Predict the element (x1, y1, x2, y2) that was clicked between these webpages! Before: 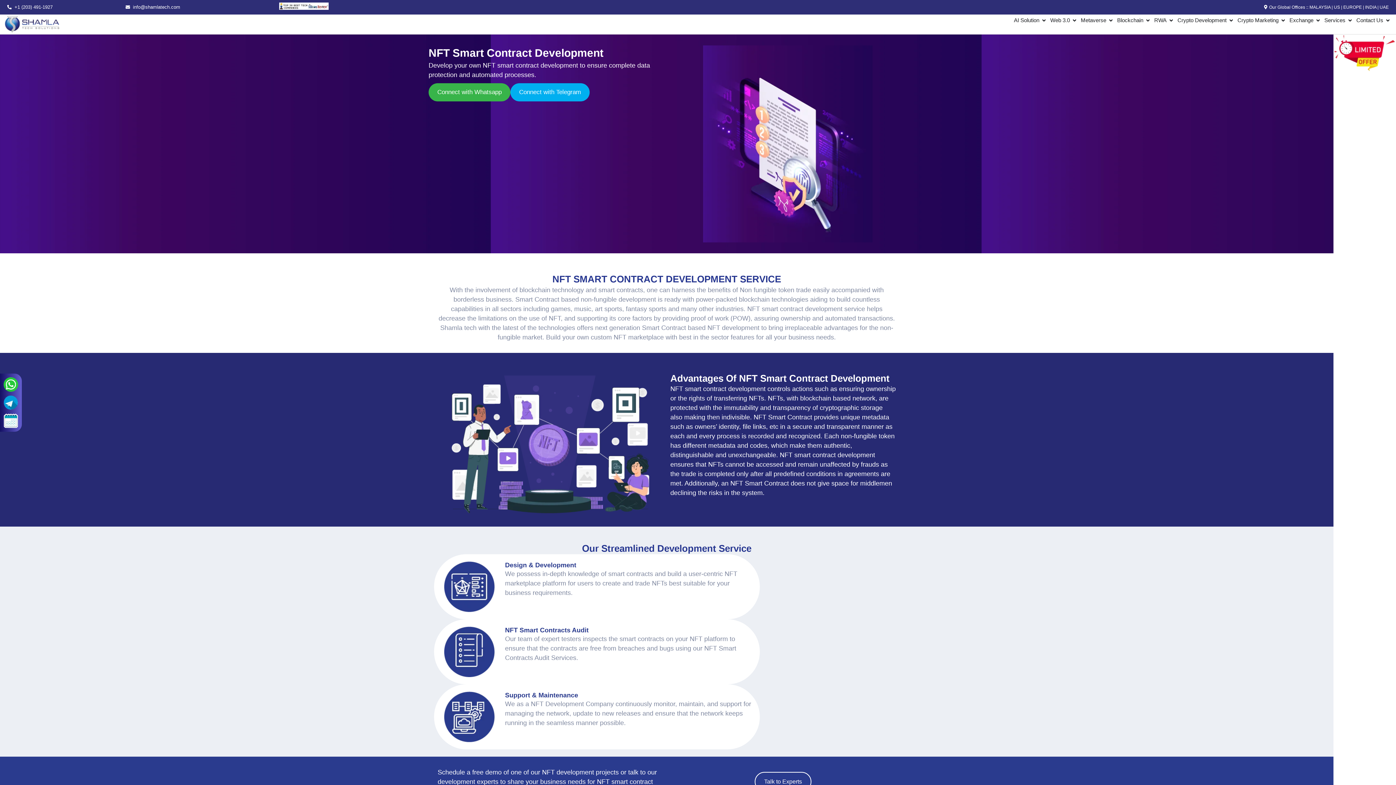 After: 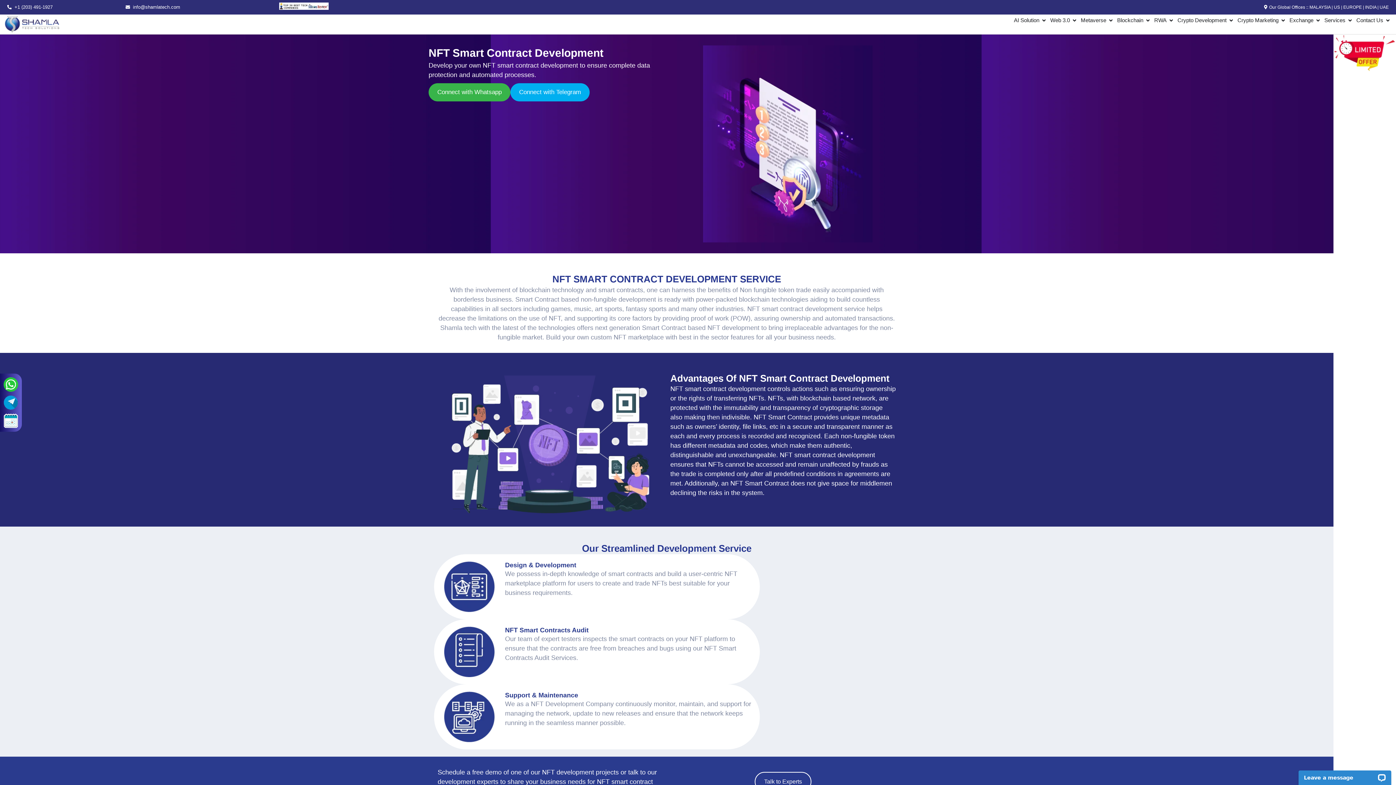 Action: bbox: (1154, 16, 1166, 24) label: RWA